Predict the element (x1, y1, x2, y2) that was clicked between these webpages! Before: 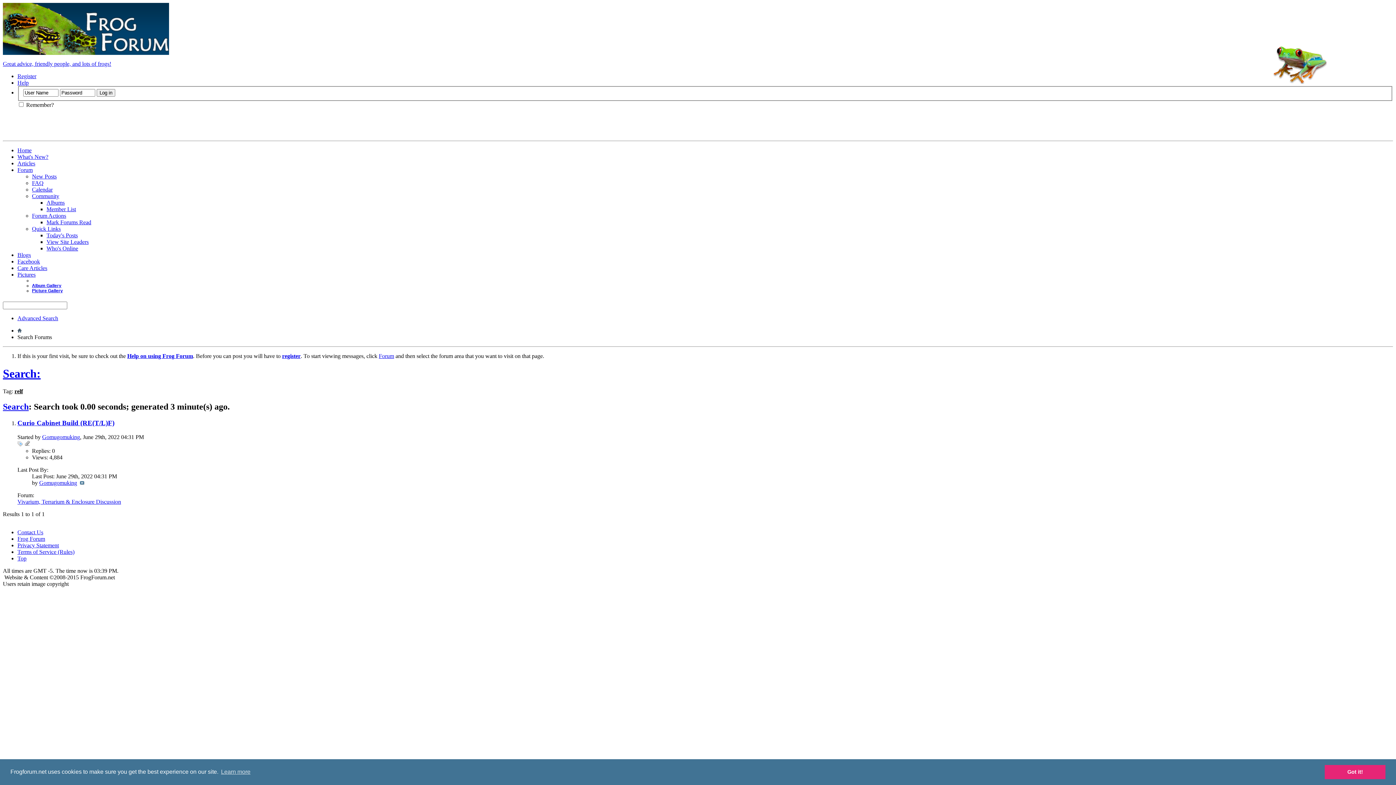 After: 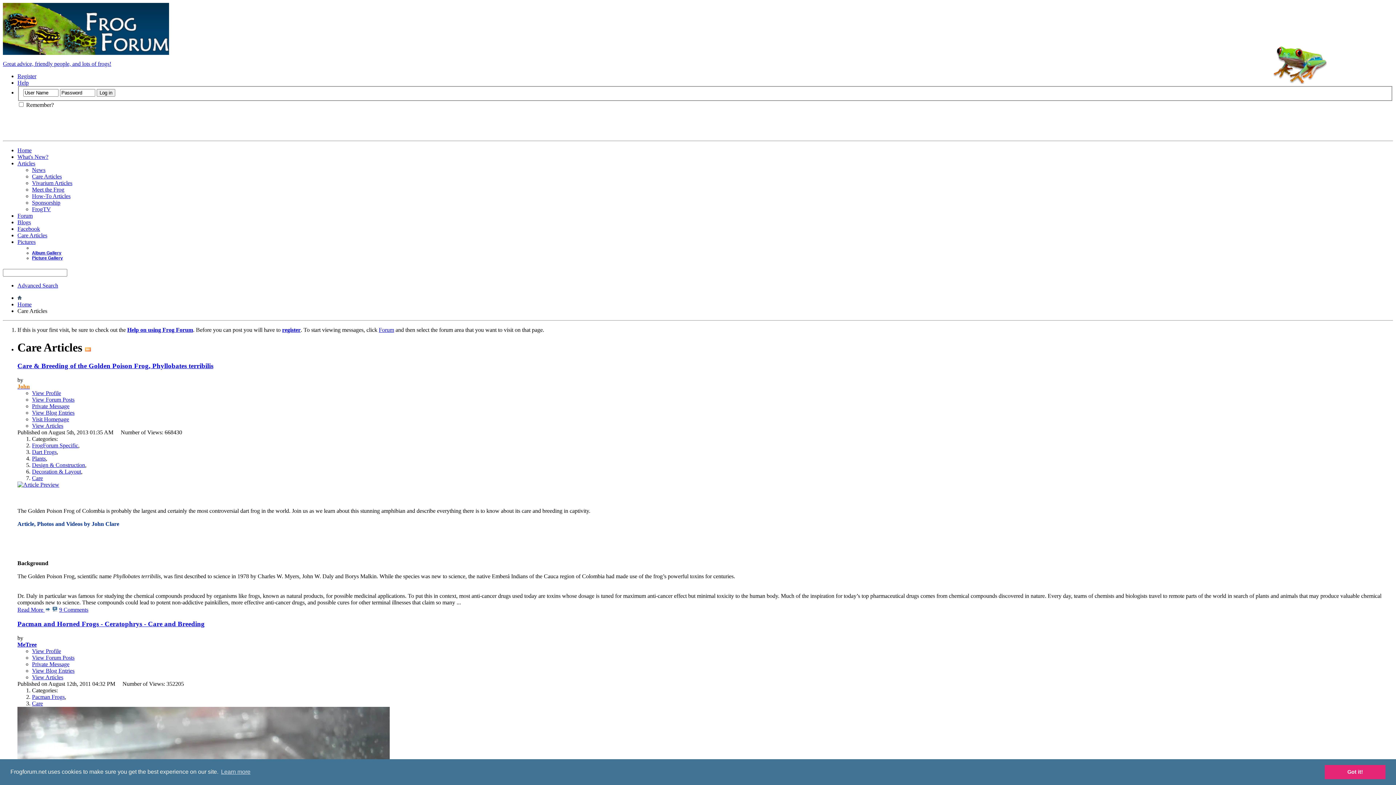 Action: label: Care Articles bbox: (17, 264, 47, 271)